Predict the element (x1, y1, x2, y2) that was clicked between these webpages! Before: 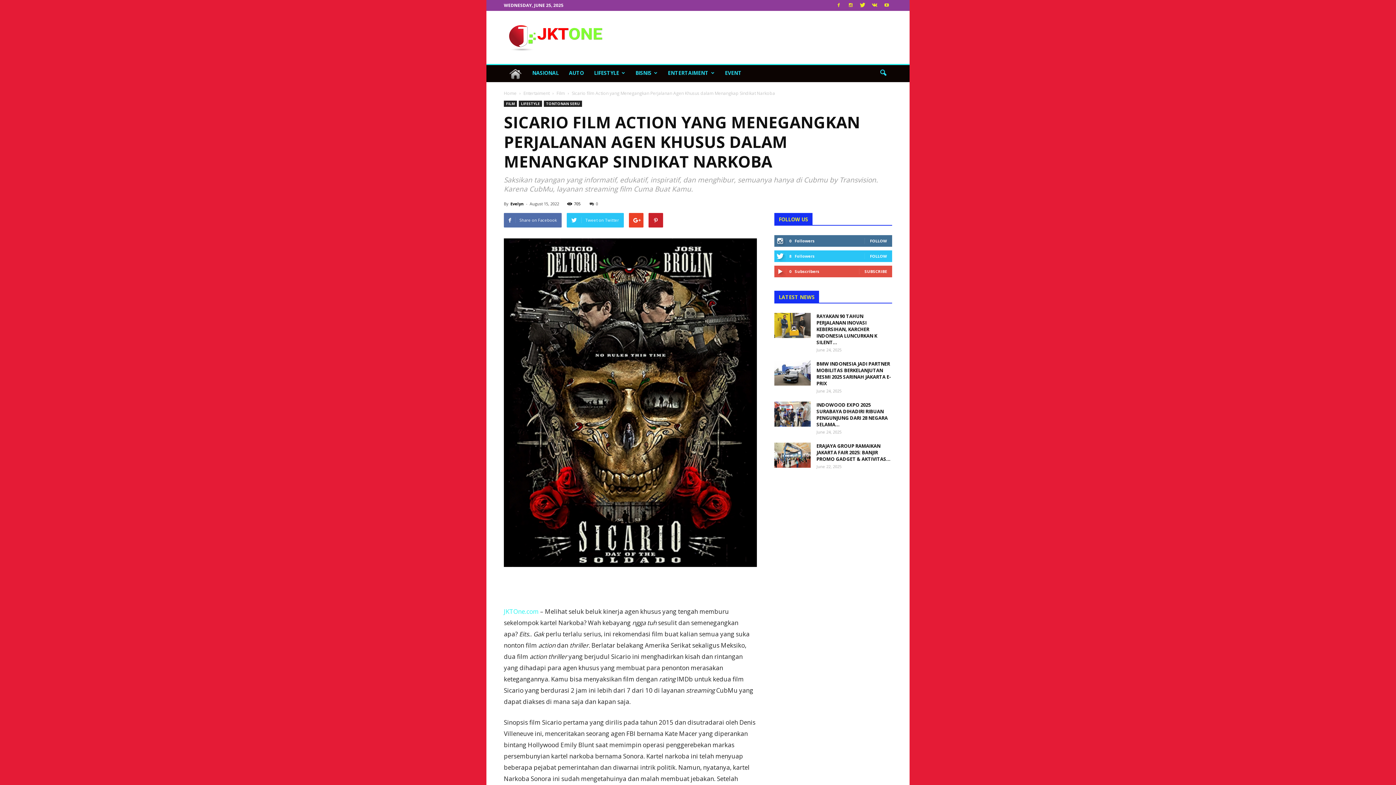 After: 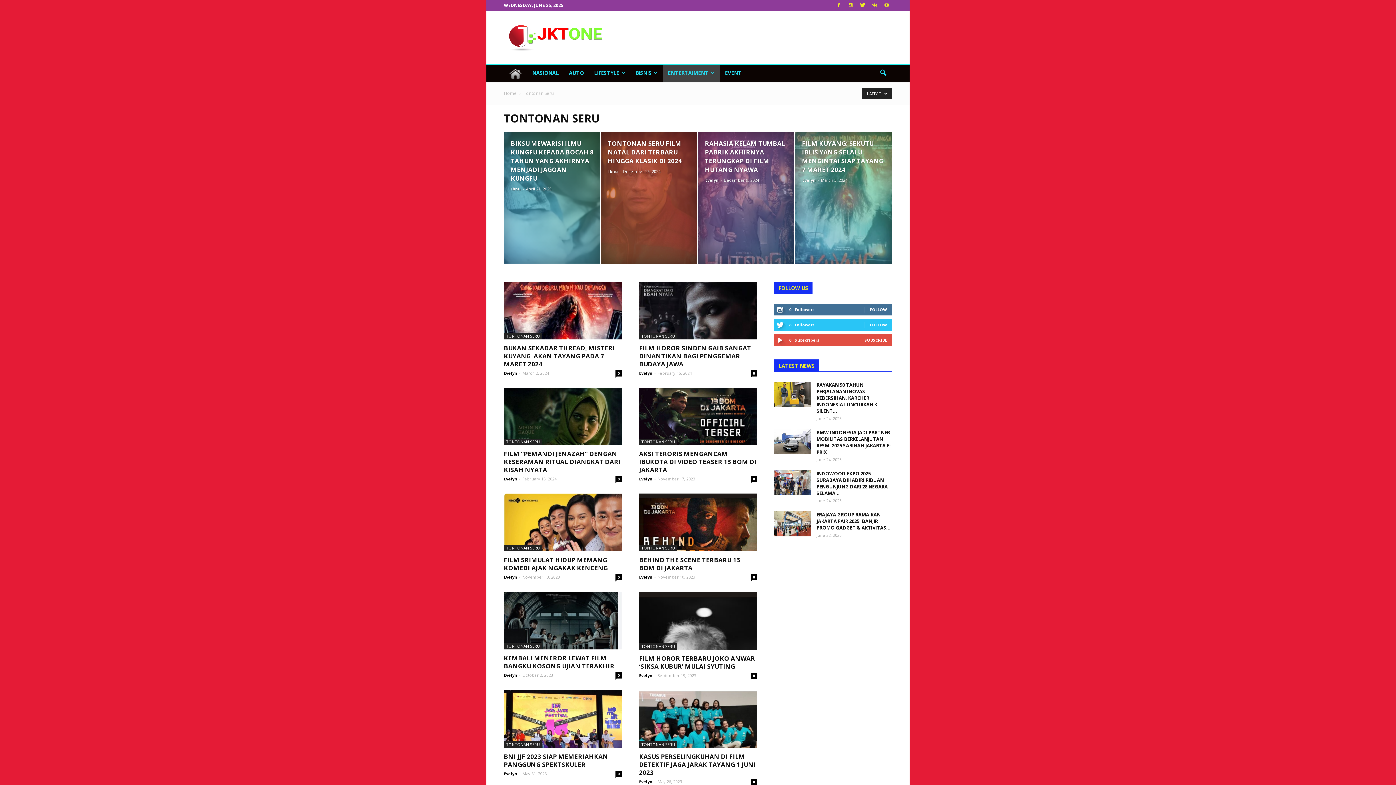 Action: label: TONTONAN SERU bbox: (544, 100, 582, 106)